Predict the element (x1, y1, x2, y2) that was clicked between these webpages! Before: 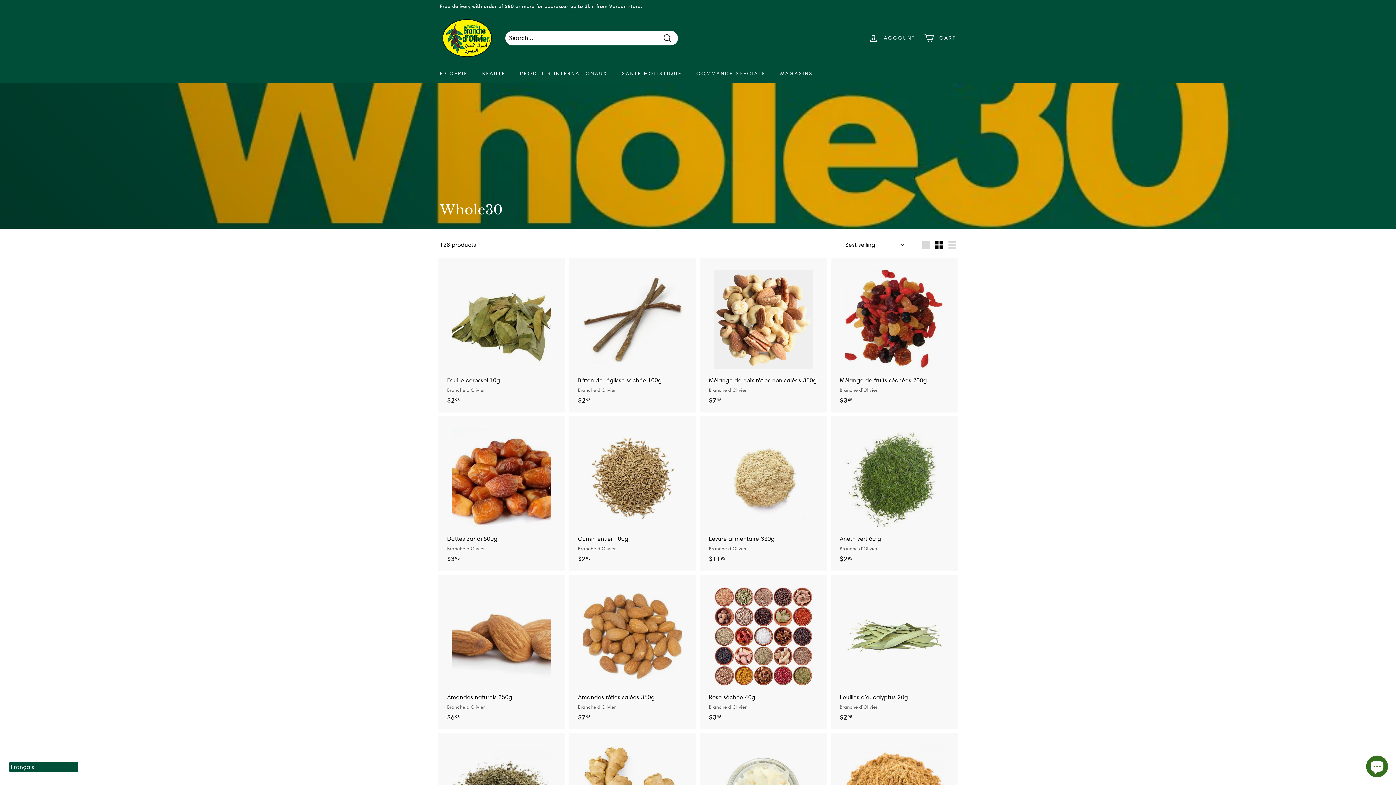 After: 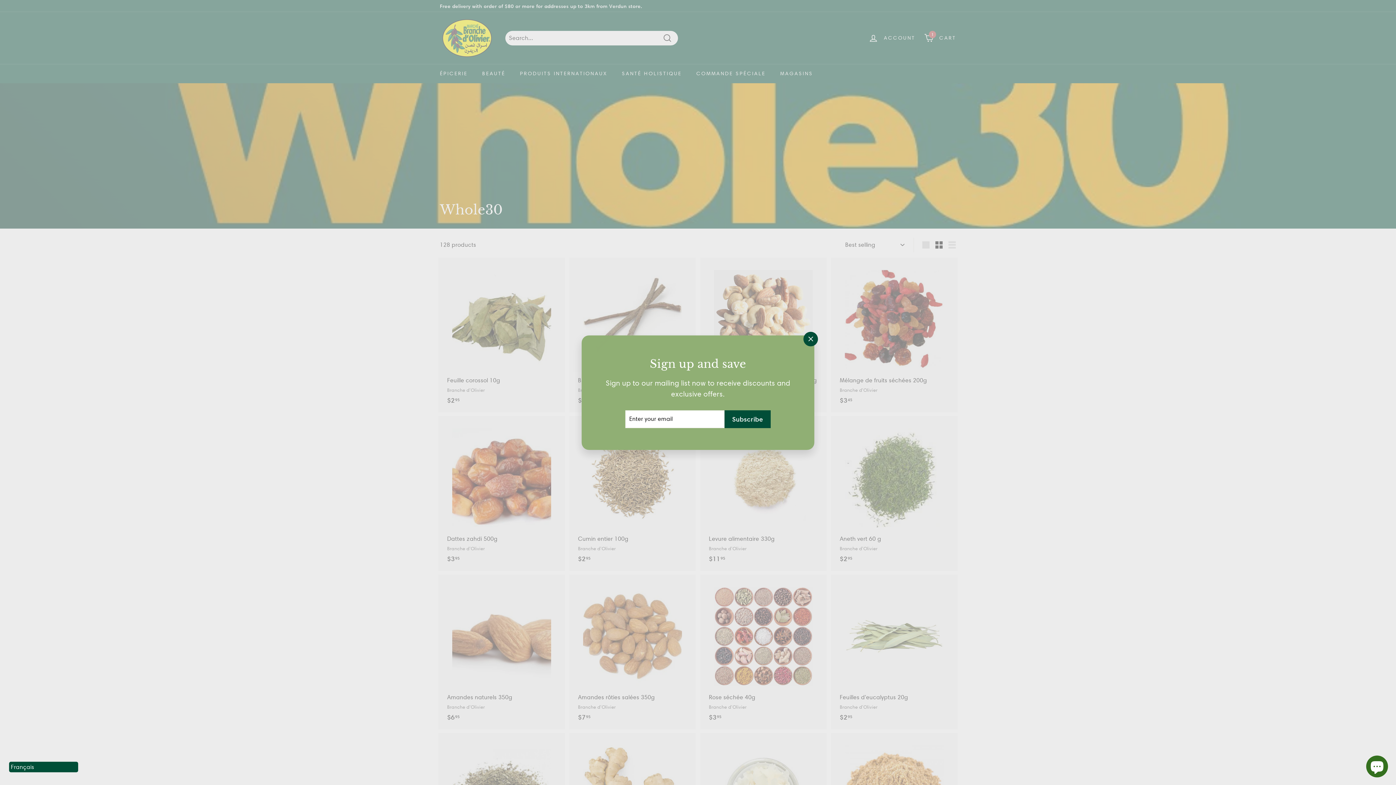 Action: bbox: (684, 429, 698, 443) label: Add to cart